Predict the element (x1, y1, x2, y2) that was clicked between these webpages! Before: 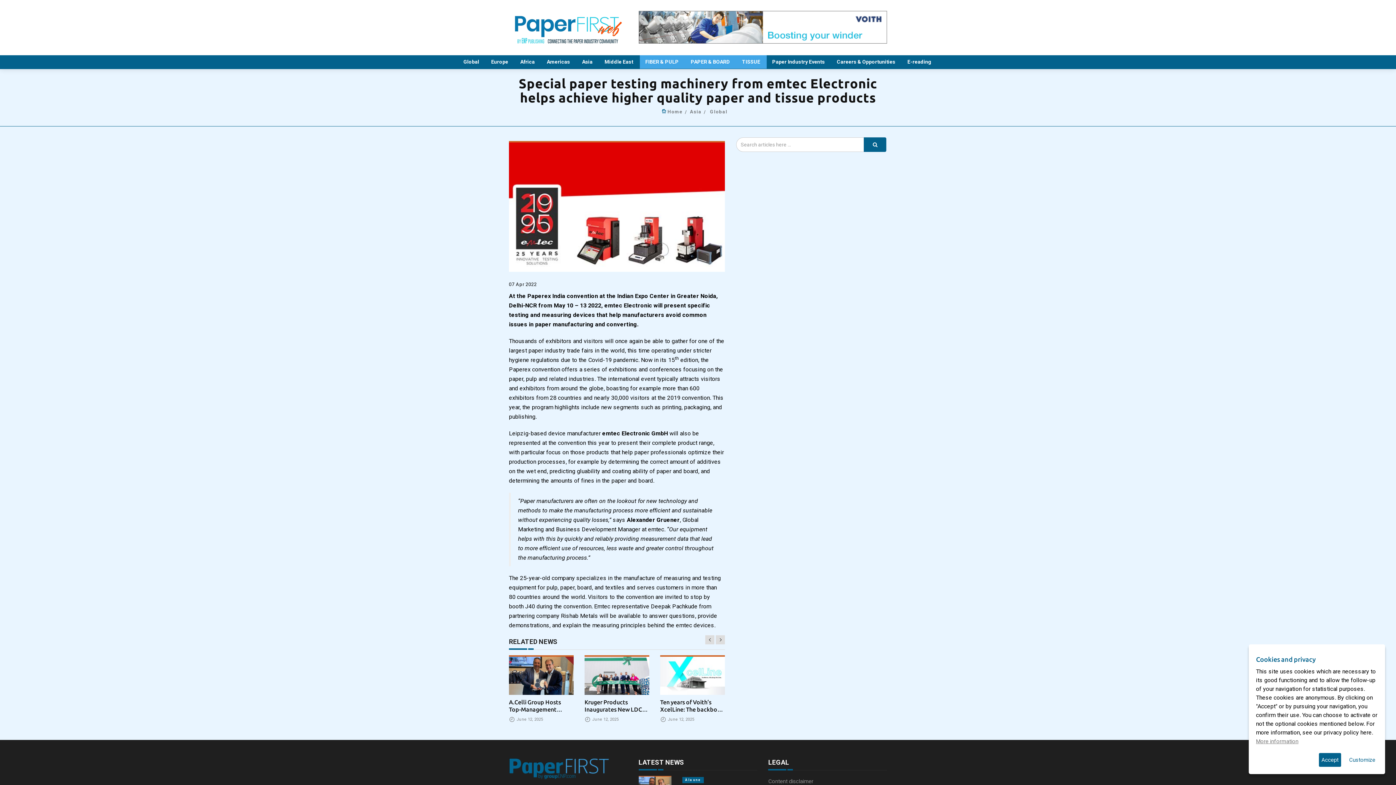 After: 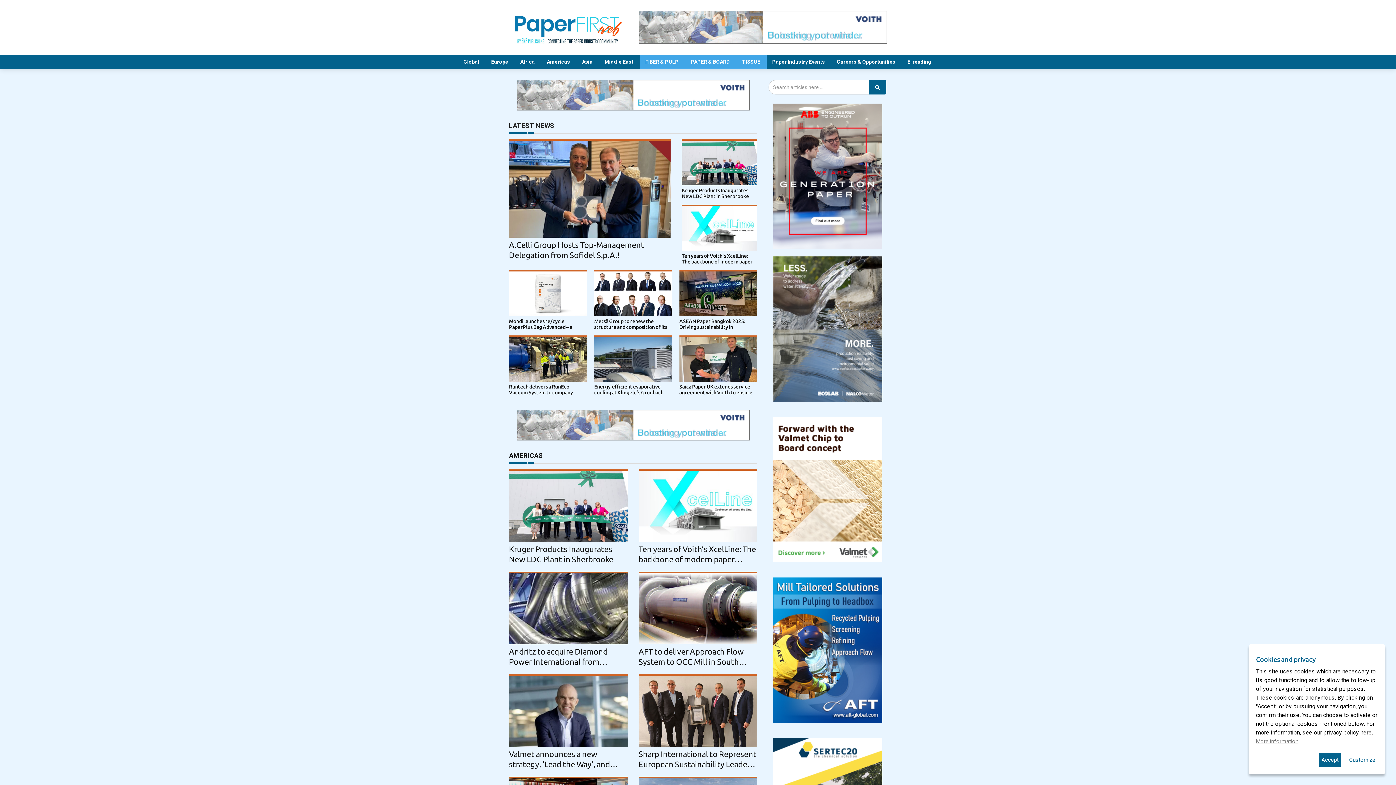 Action: bbox: (667, 109, 686, 114) label: Home